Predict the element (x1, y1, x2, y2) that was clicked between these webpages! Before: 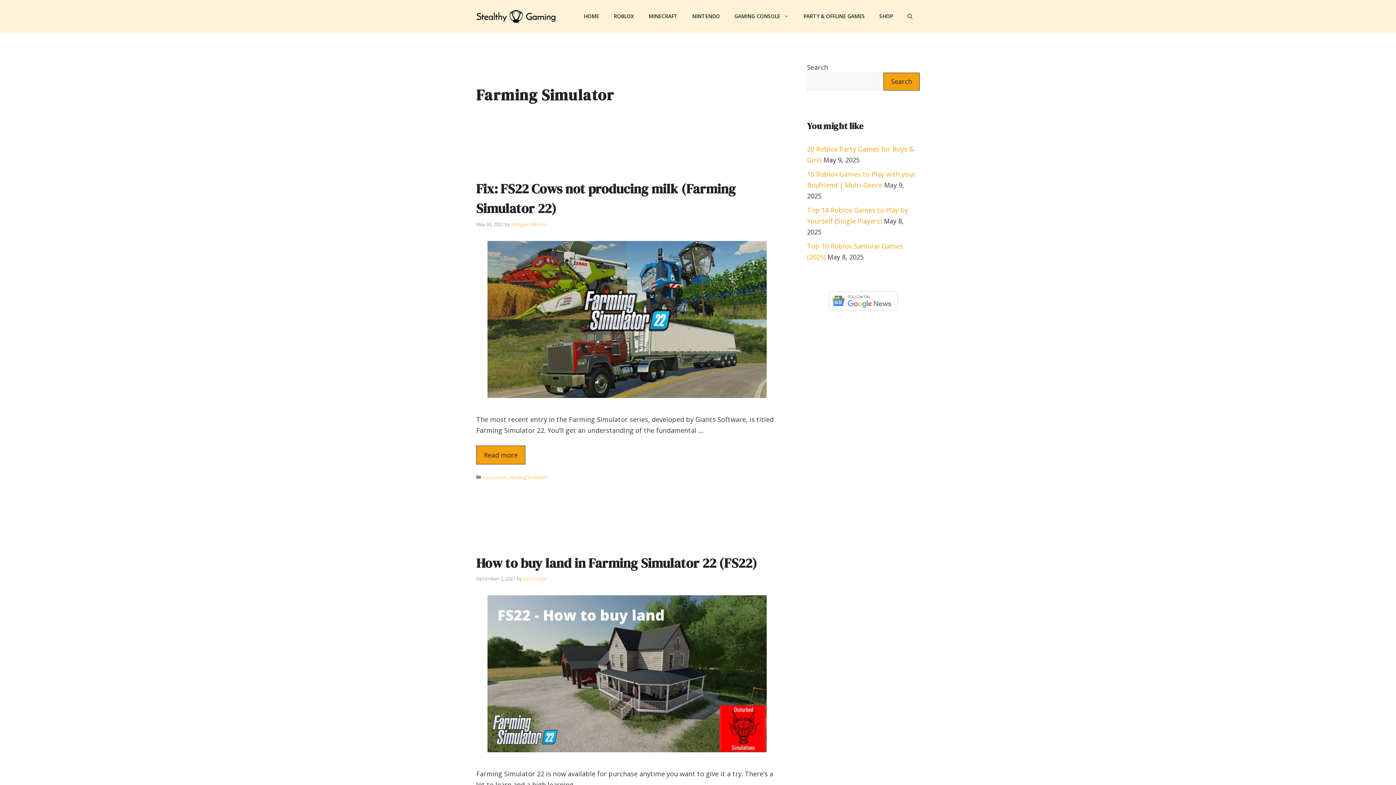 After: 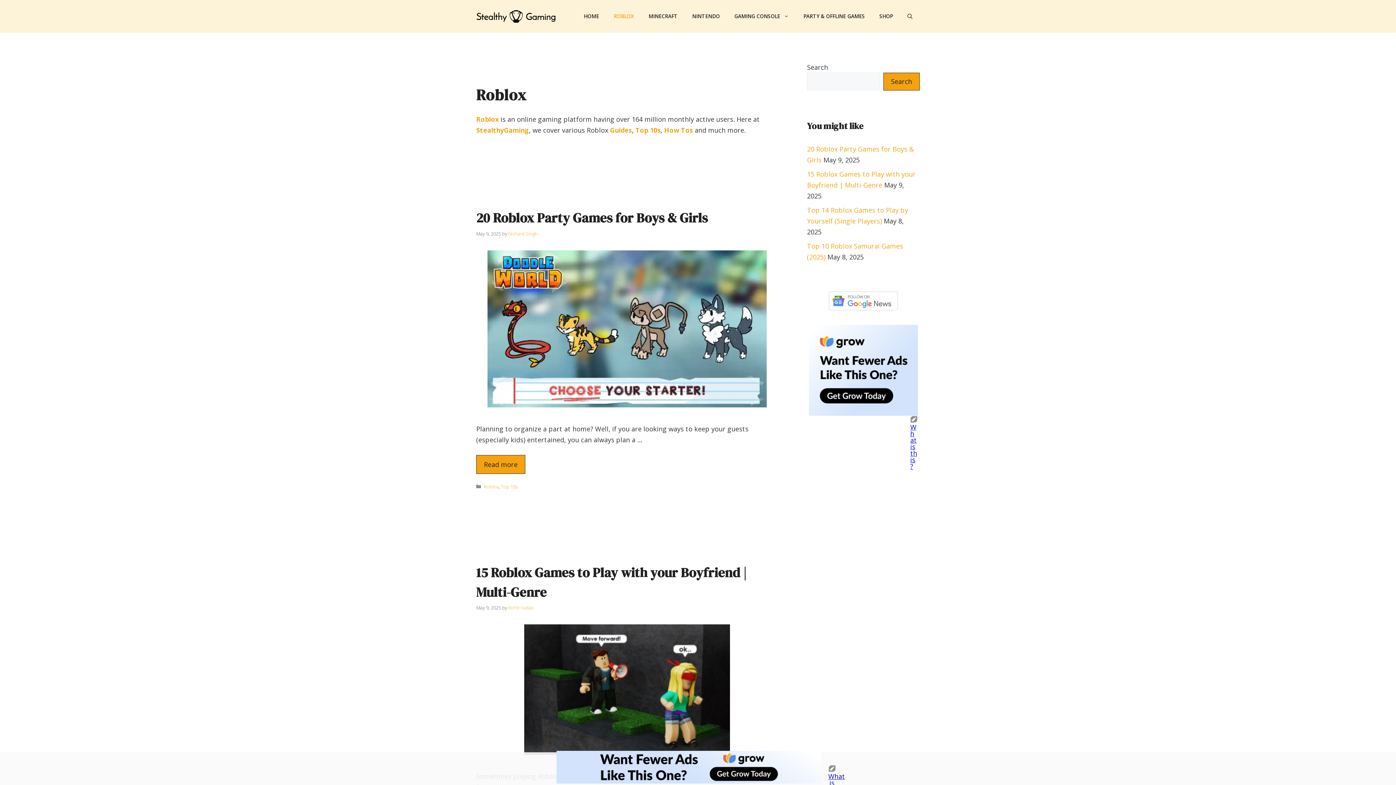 Action: label: ROBLOX bbox: (606, 5, 641, 27)